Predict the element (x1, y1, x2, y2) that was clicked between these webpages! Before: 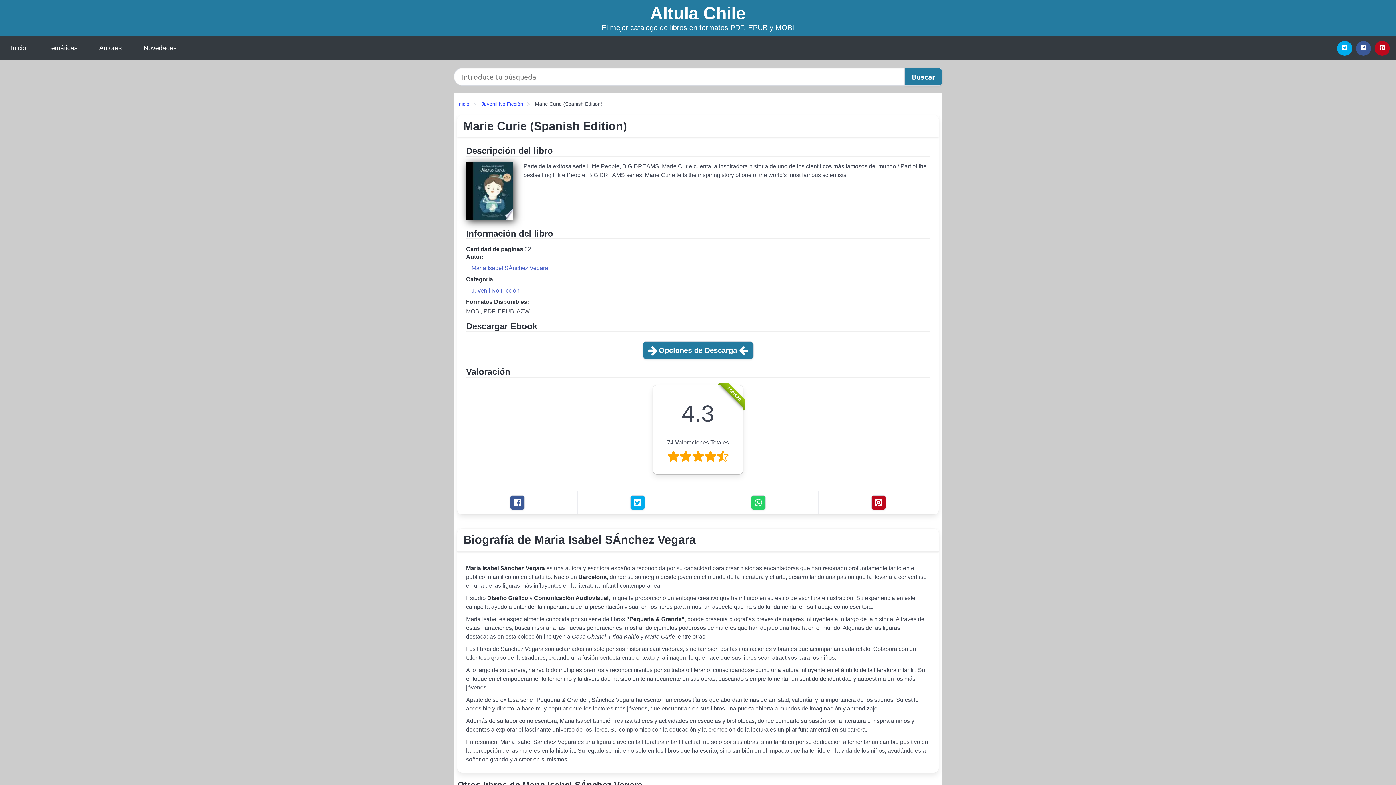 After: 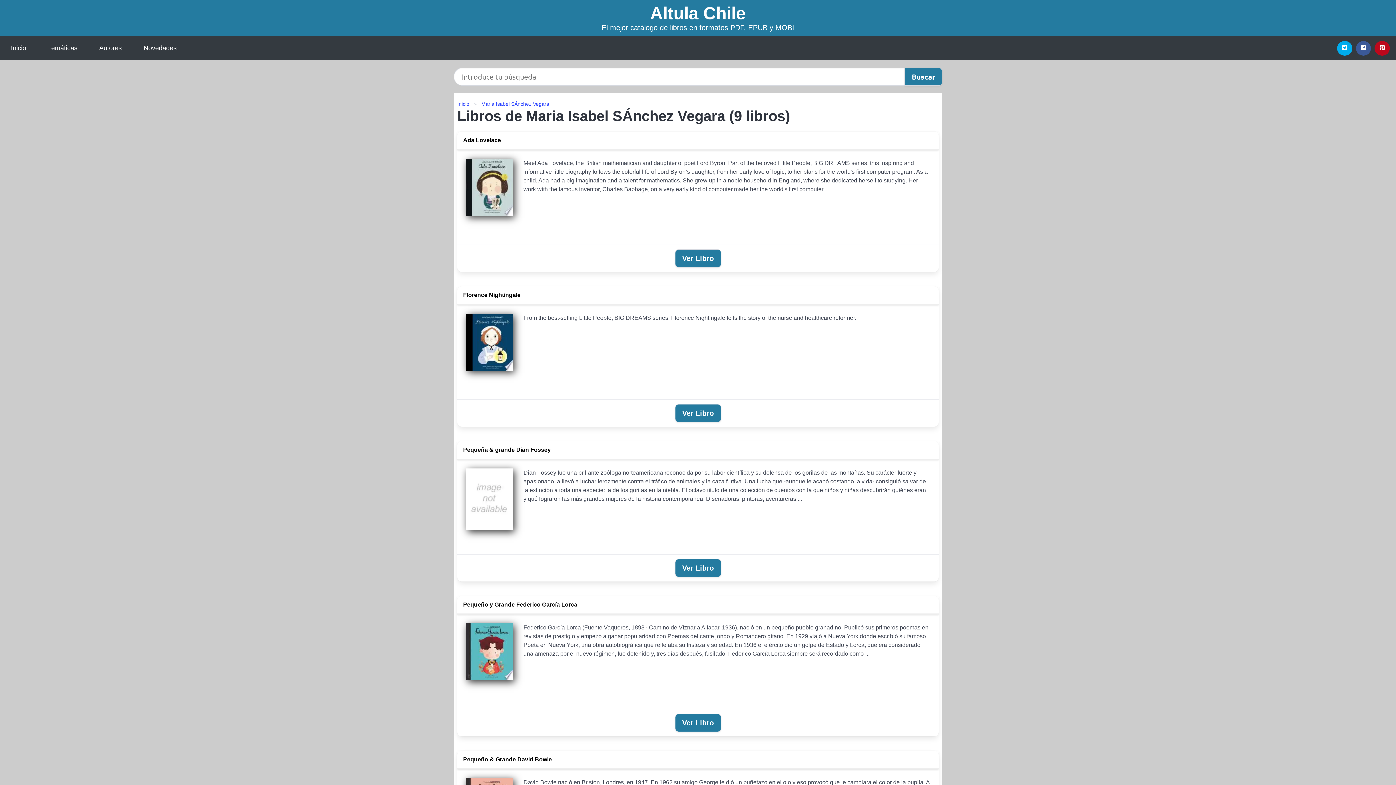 Action: bbox: (471, 265, 548, 271) label: Maria Isabel SÁnchez Vegara